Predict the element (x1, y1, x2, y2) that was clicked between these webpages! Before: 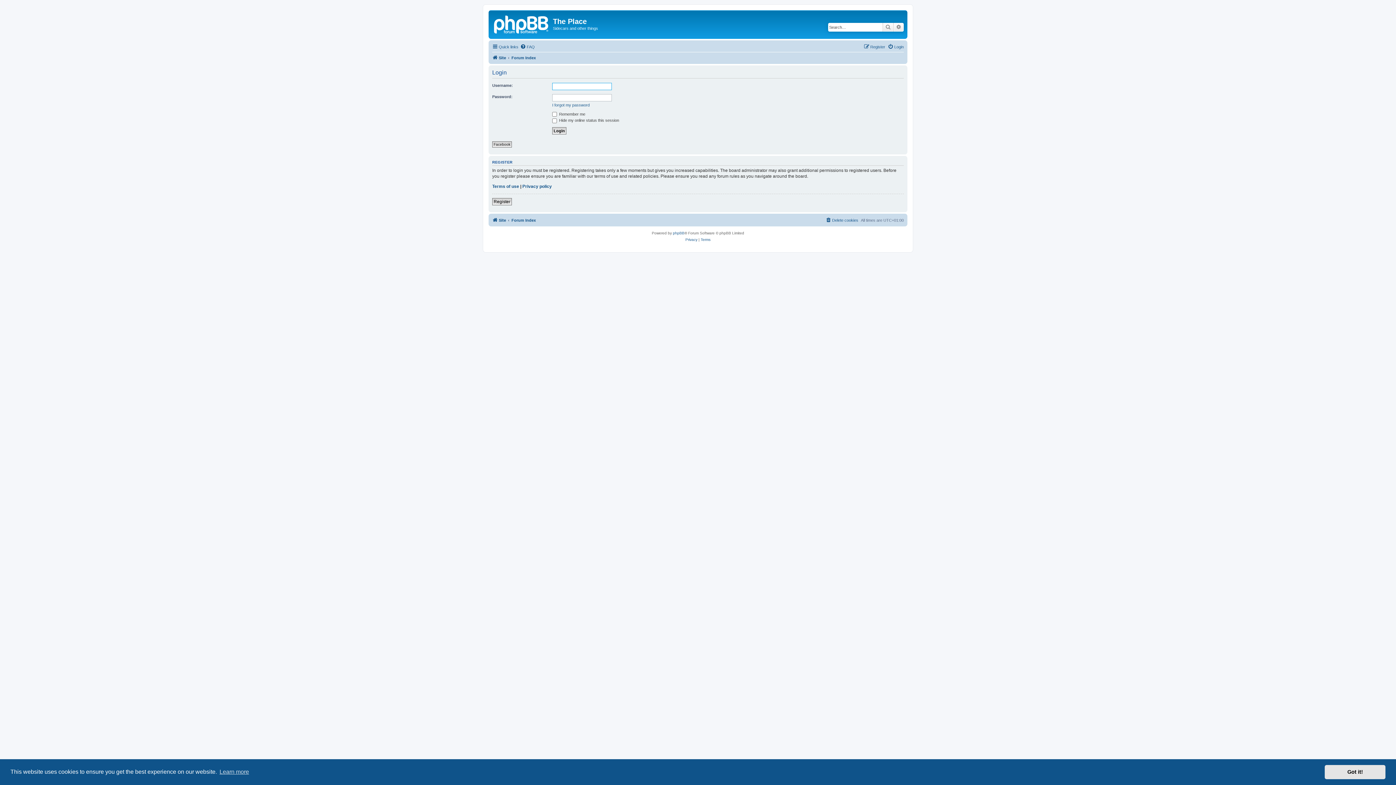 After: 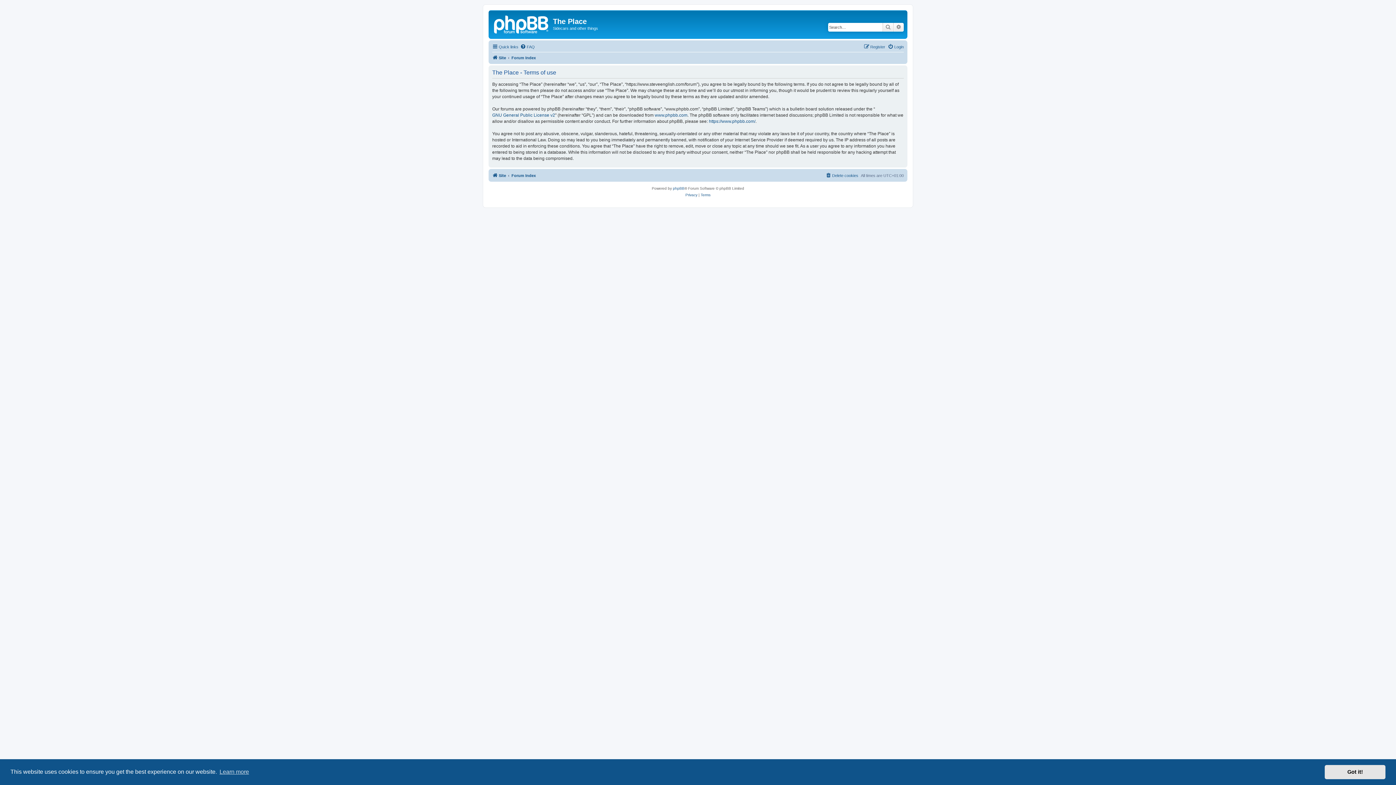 Action: label: Terms bbox: (700, 236, 710, 243)